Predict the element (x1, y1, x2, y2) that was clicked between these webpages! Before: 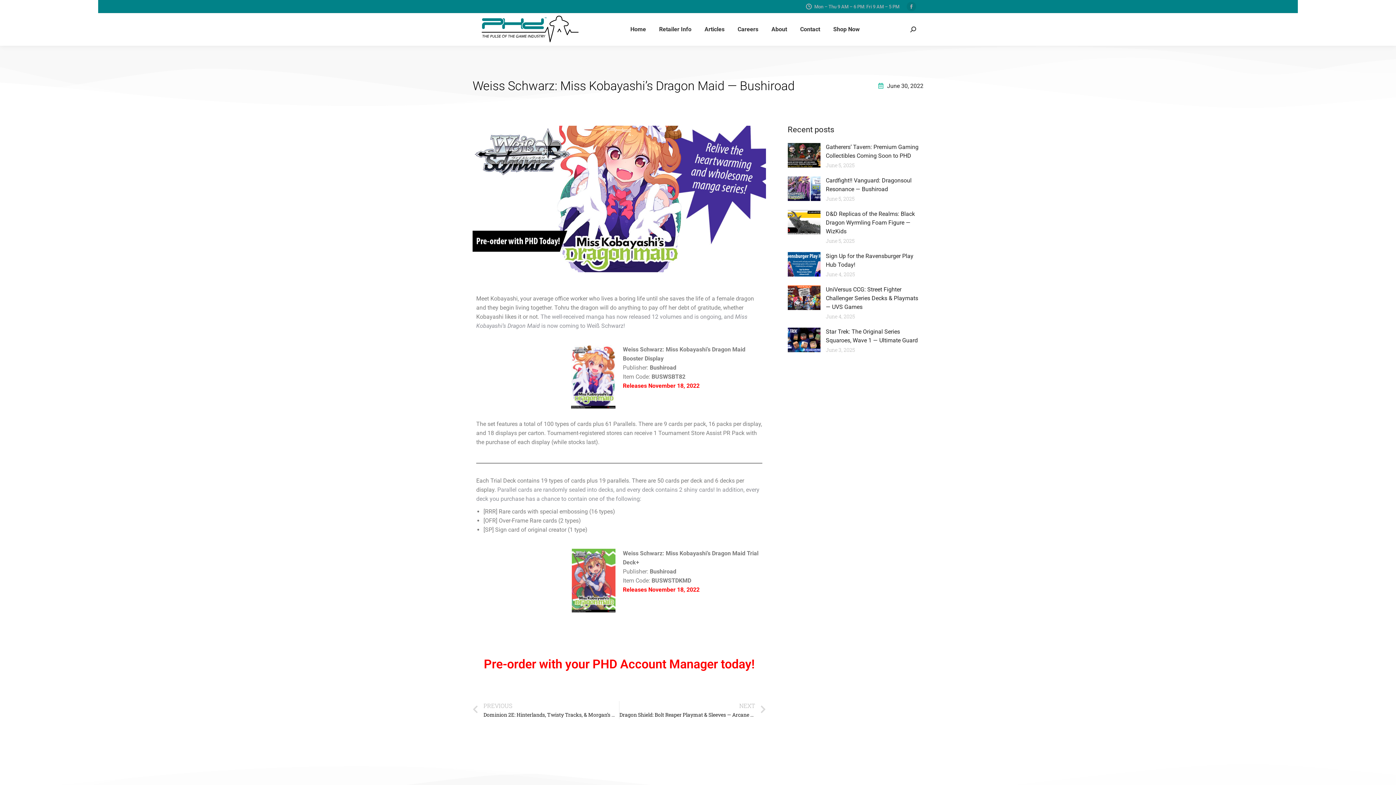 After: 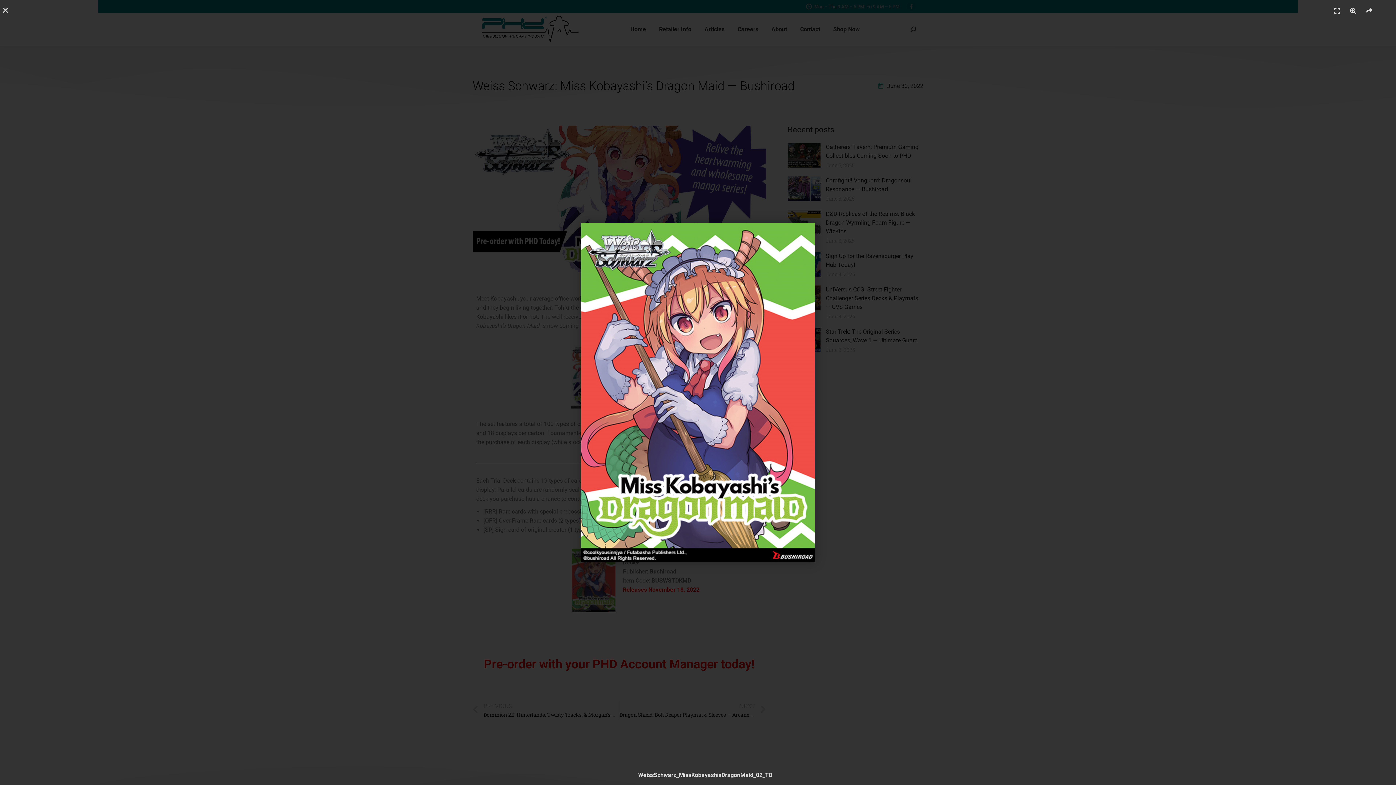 Action: bbox: (572, 549, 615, 612)